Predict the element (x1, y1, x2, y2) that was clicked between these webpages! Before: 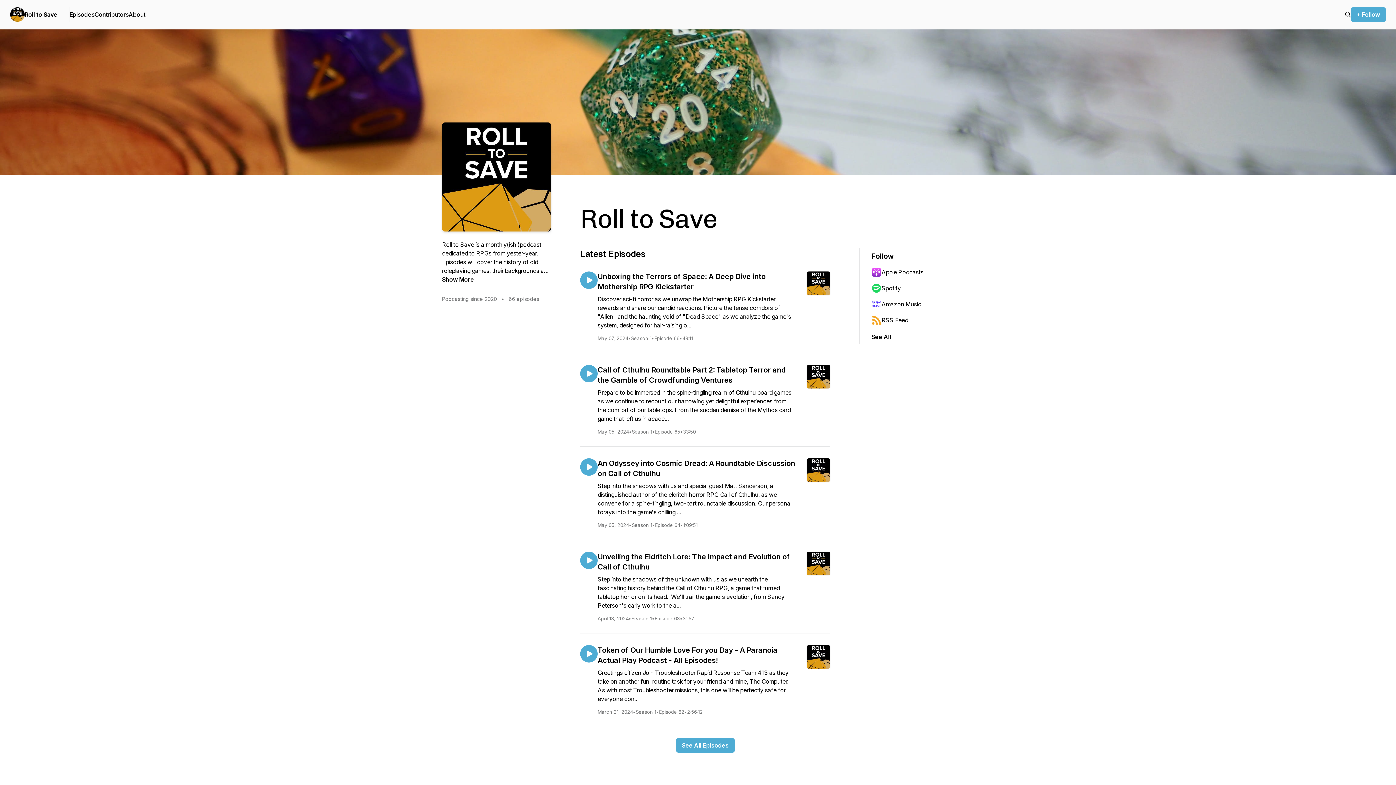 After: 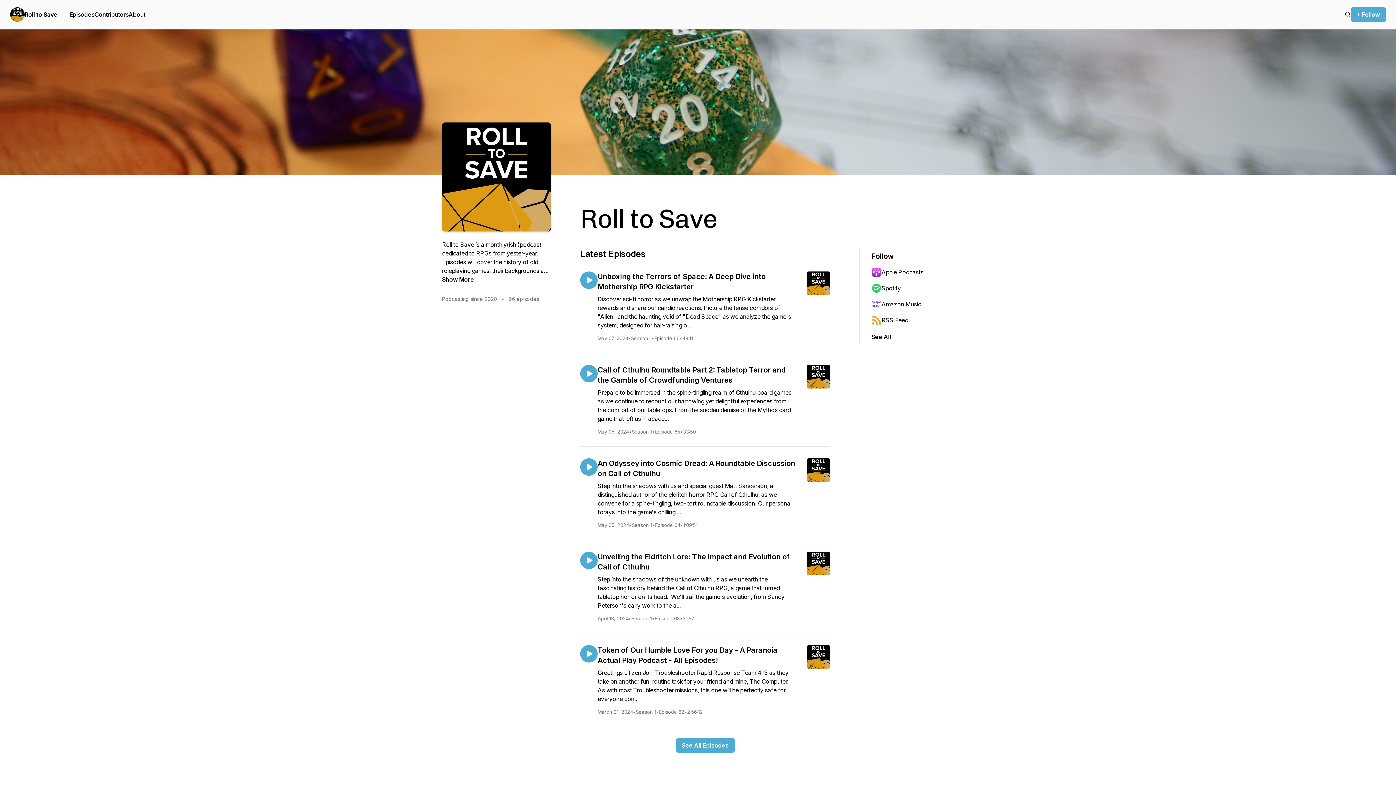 Action: label: Roll to Save bbox: (24, 10, 57, 18)